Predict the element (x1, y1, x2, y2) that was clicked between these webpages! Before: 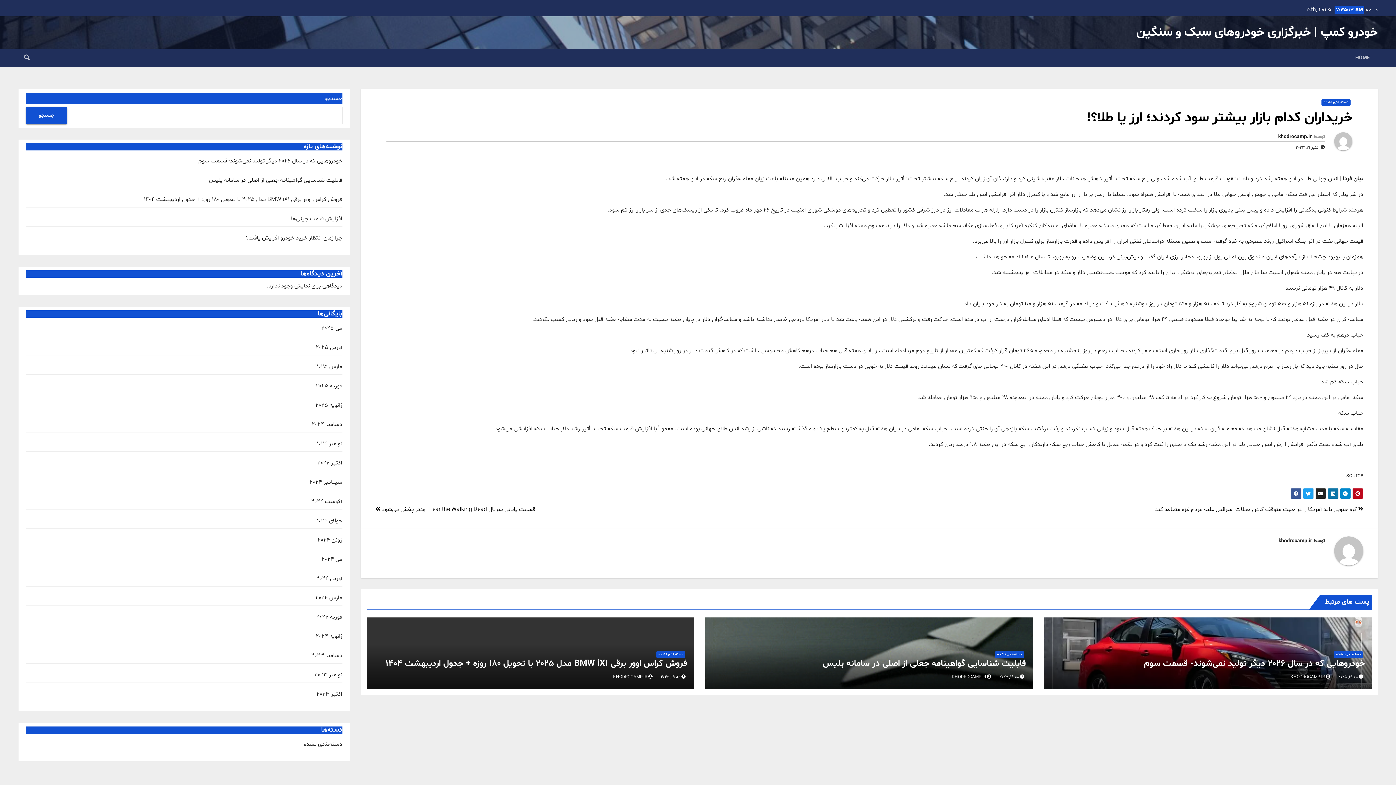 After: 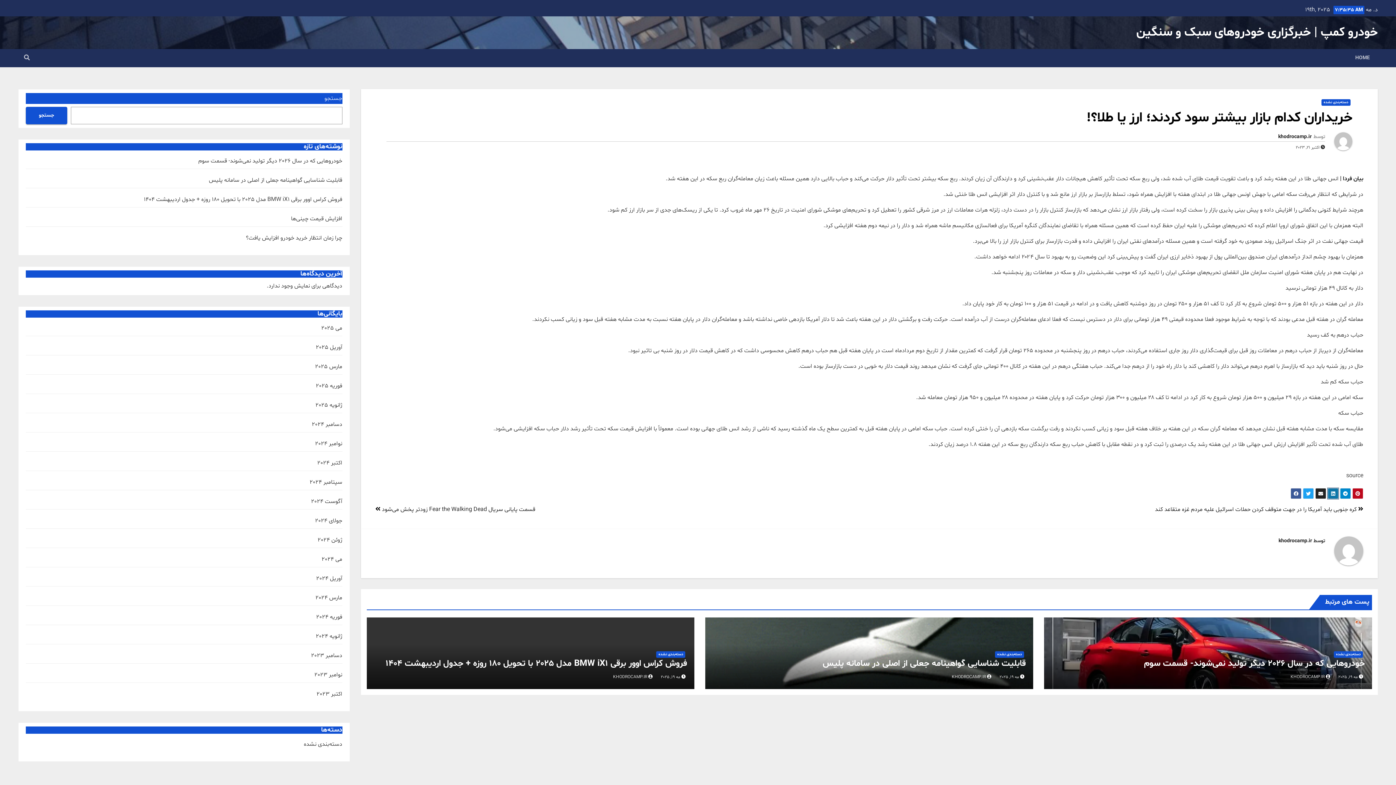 Action: bbox: (1328, 488, 1338, 499)